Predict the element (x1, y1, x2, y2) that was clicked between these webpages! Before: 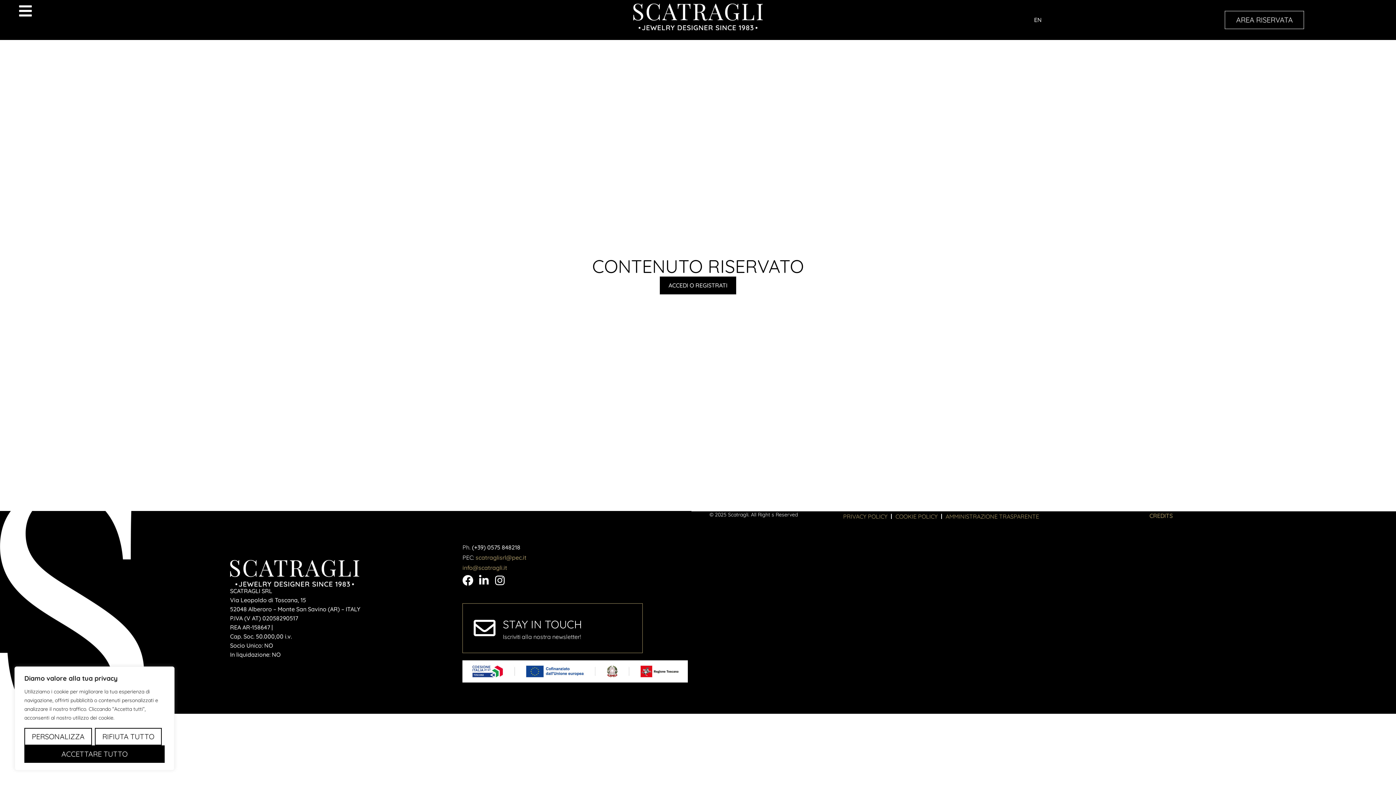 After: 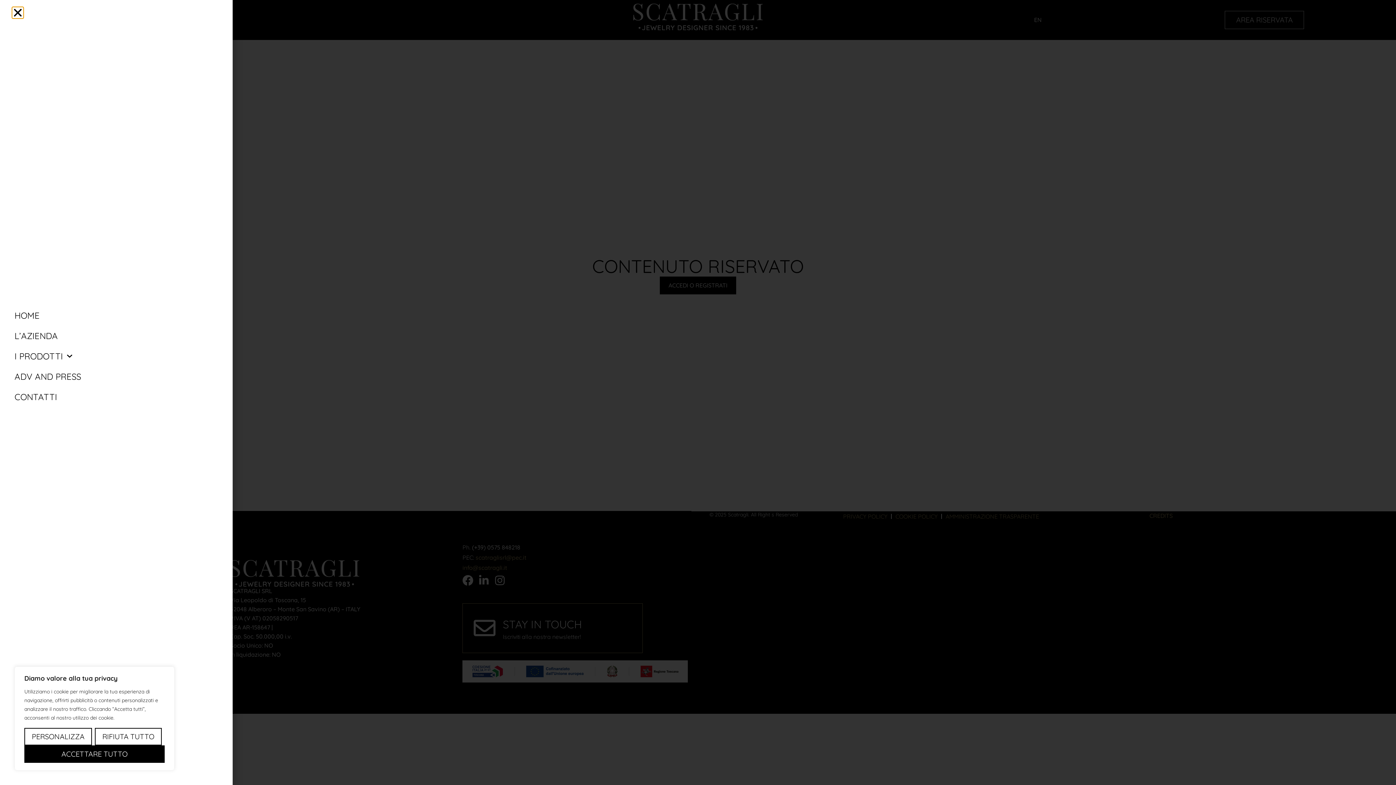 Action: bbox: (18, 3, 32, 18)